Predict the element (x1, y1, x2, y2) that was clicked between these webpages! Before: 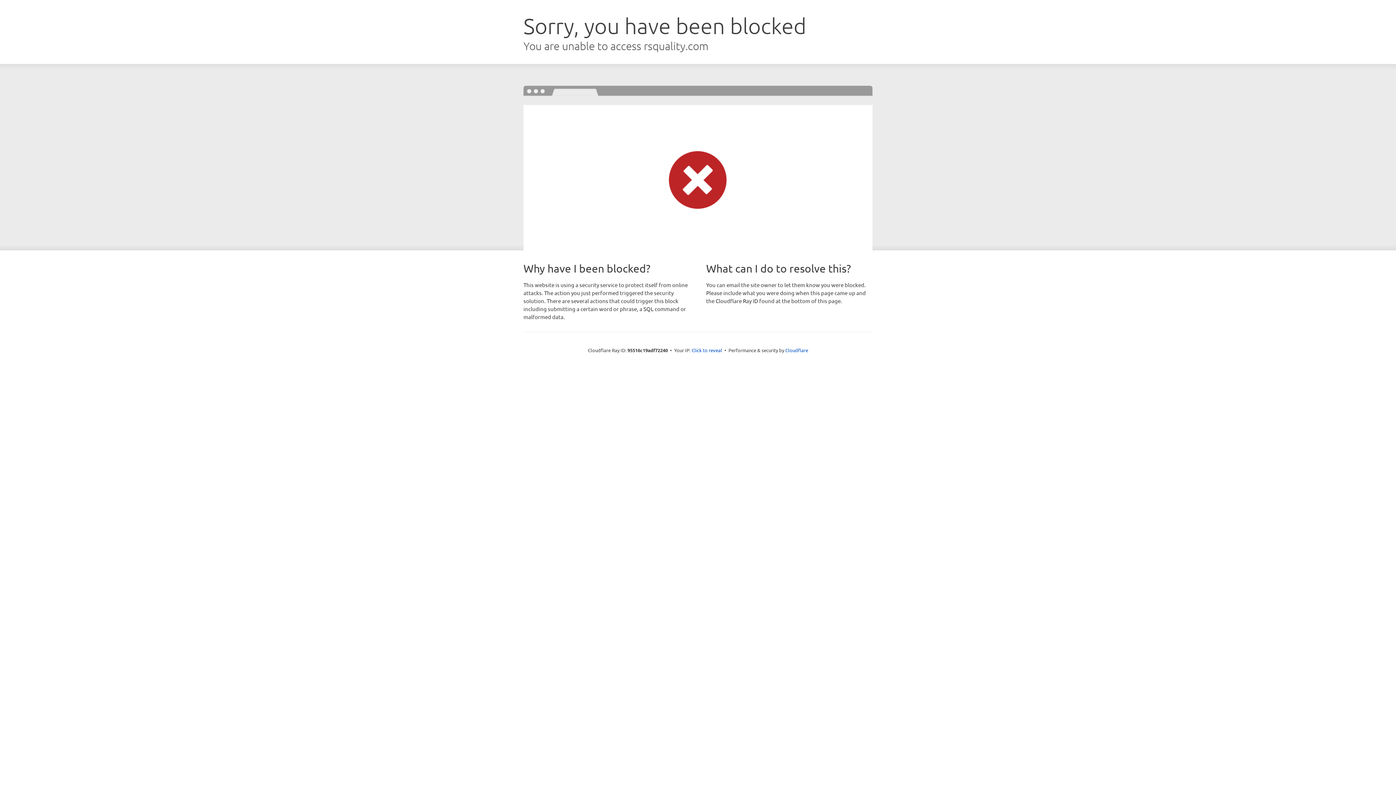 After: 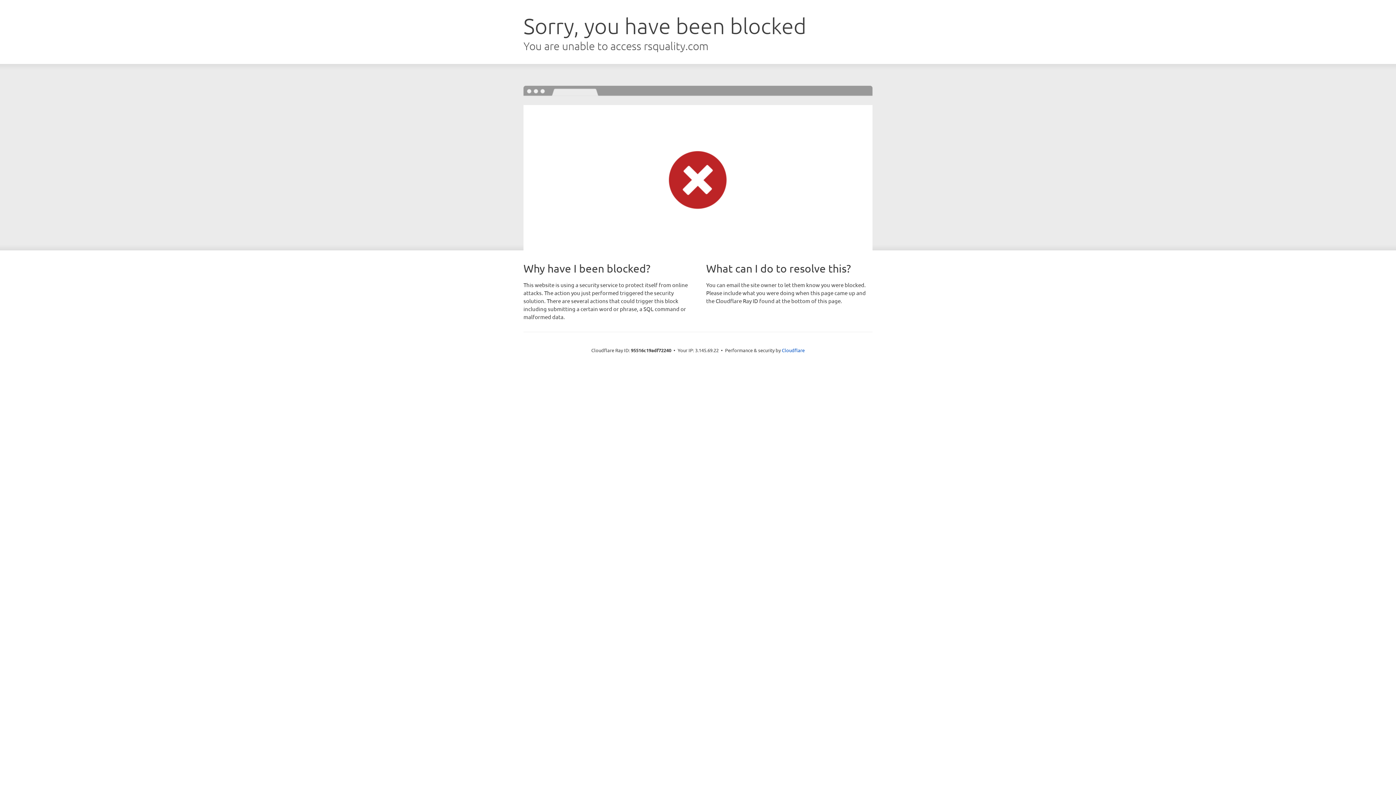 Action: label: Click to reveal bbox: (691, 346, 722, 353)